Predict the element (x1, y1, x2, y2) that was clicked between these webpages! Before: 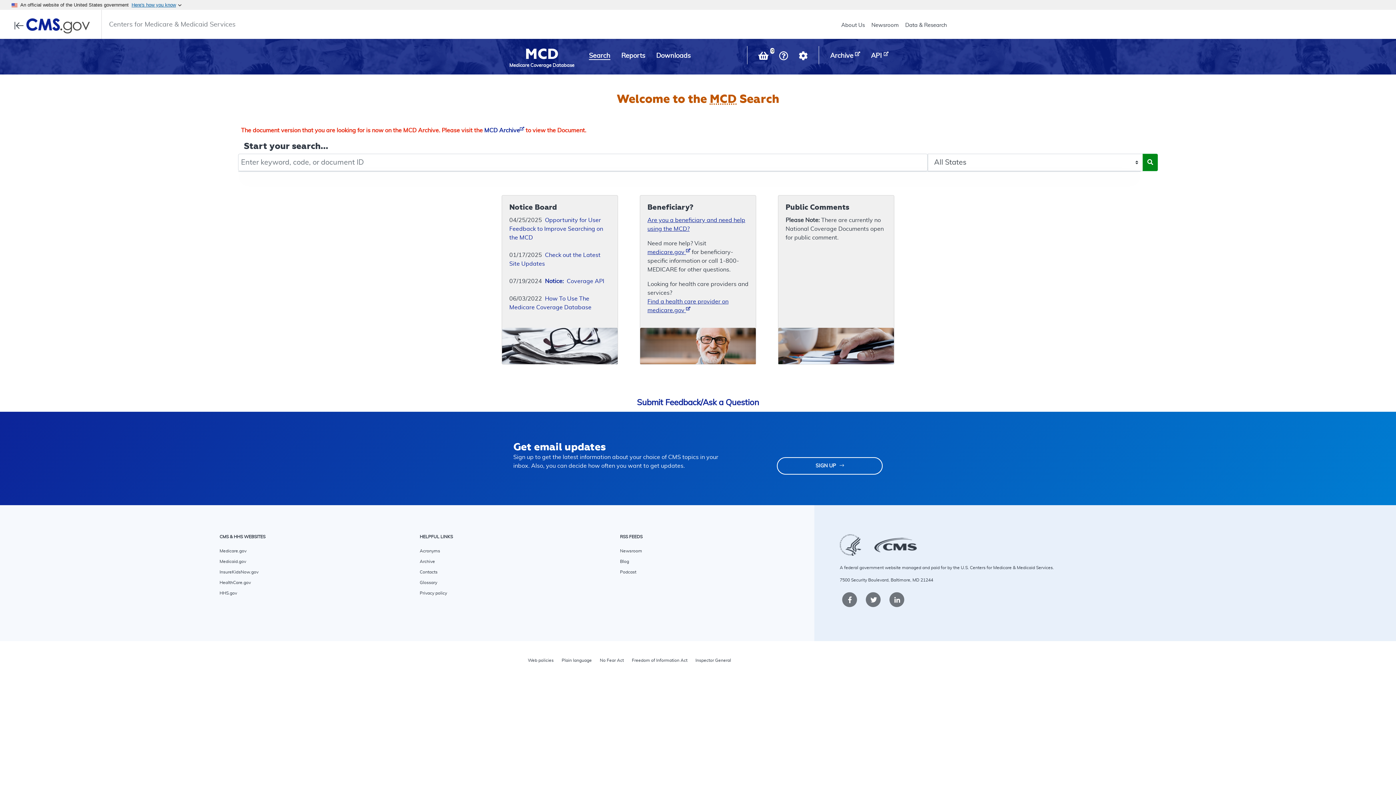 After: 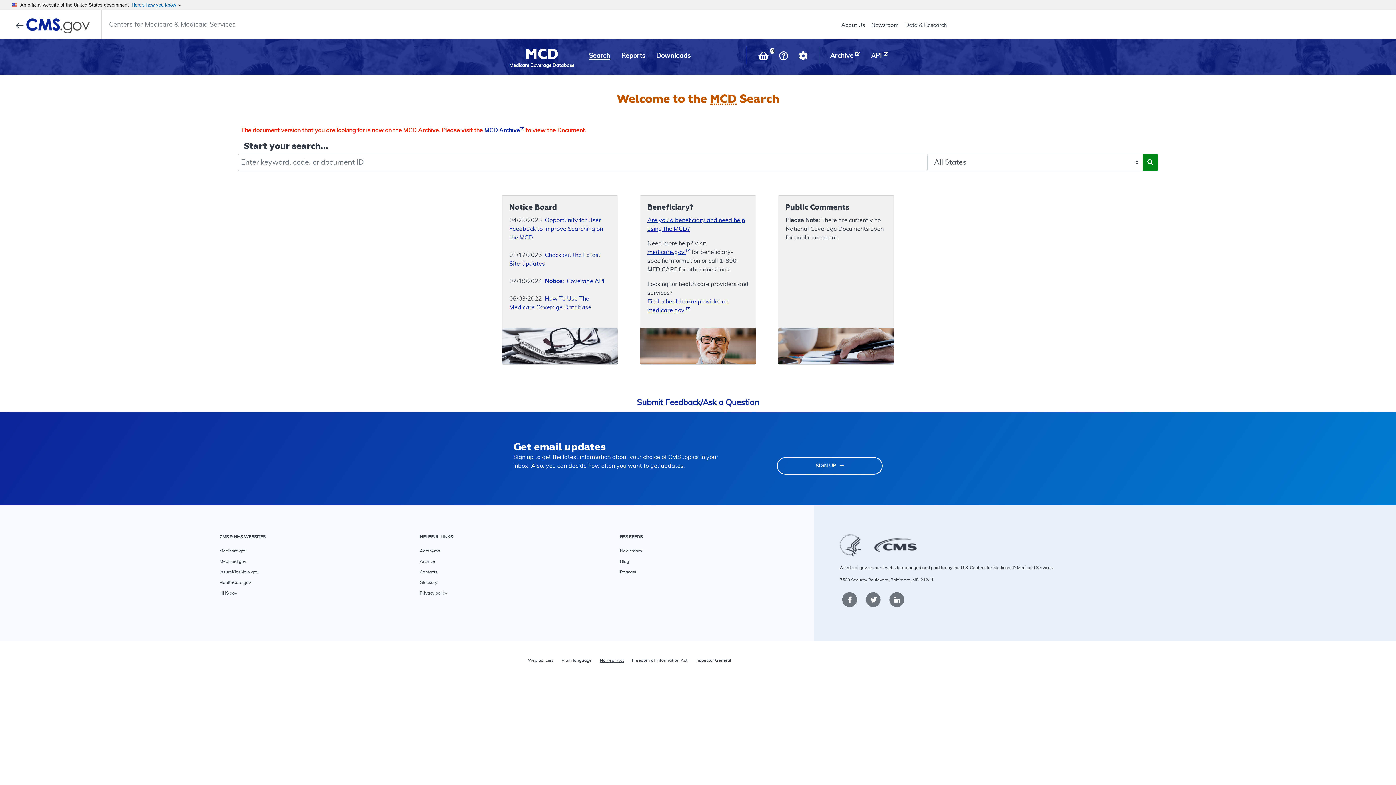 Action: bbox: (600, 658, 624, 662) label: No Fear Act
opens in new window